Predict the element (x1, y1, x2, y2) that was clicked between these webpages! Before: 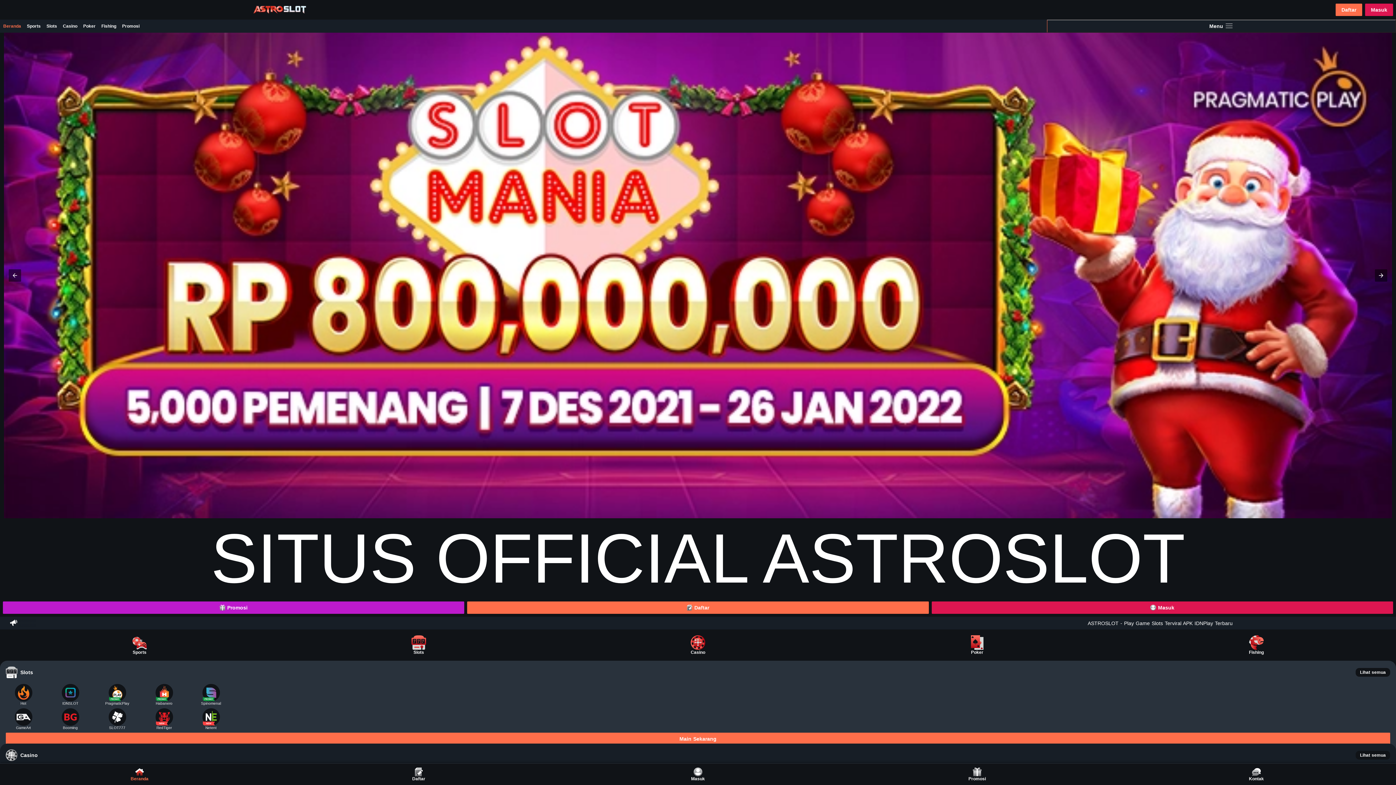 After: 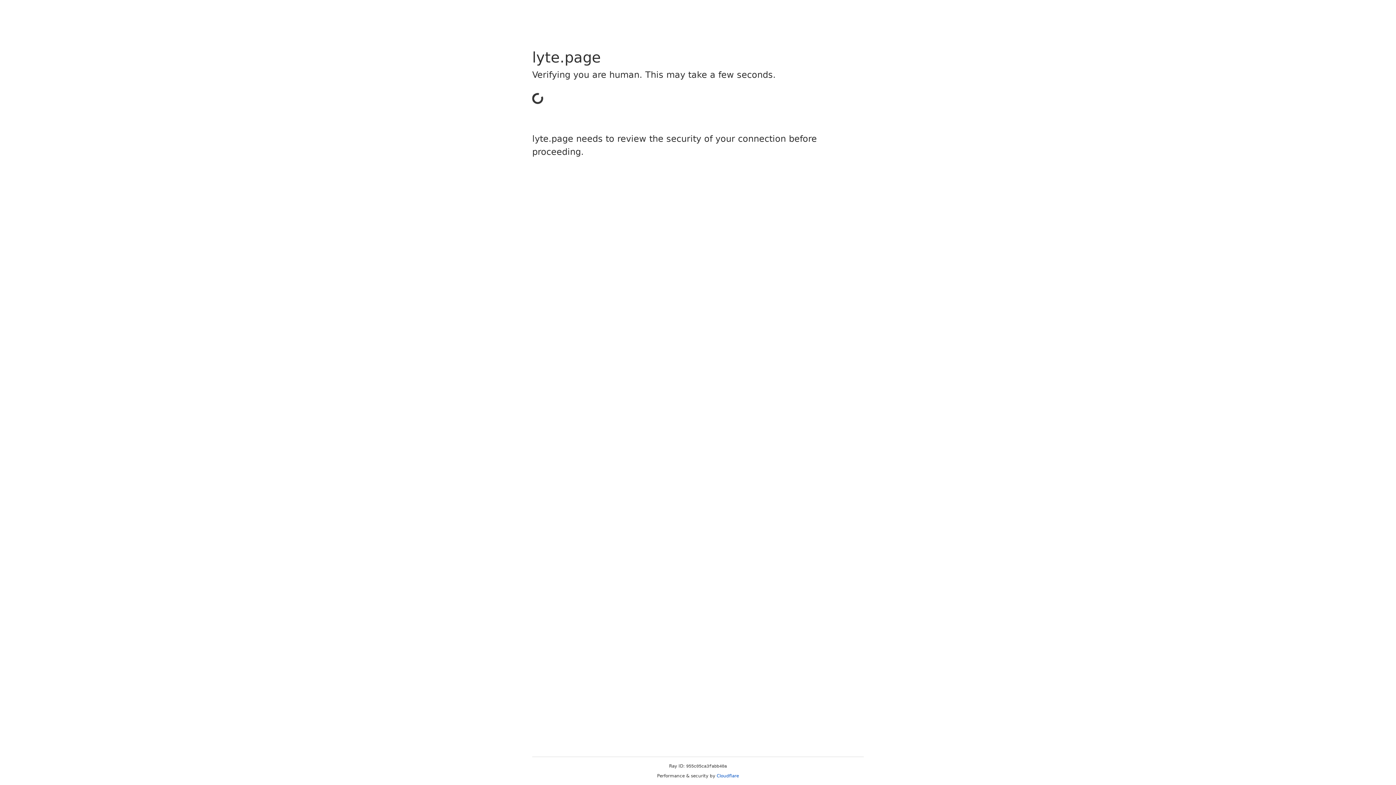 Action: label: Slots bbox: (43, 19, 60, 32)